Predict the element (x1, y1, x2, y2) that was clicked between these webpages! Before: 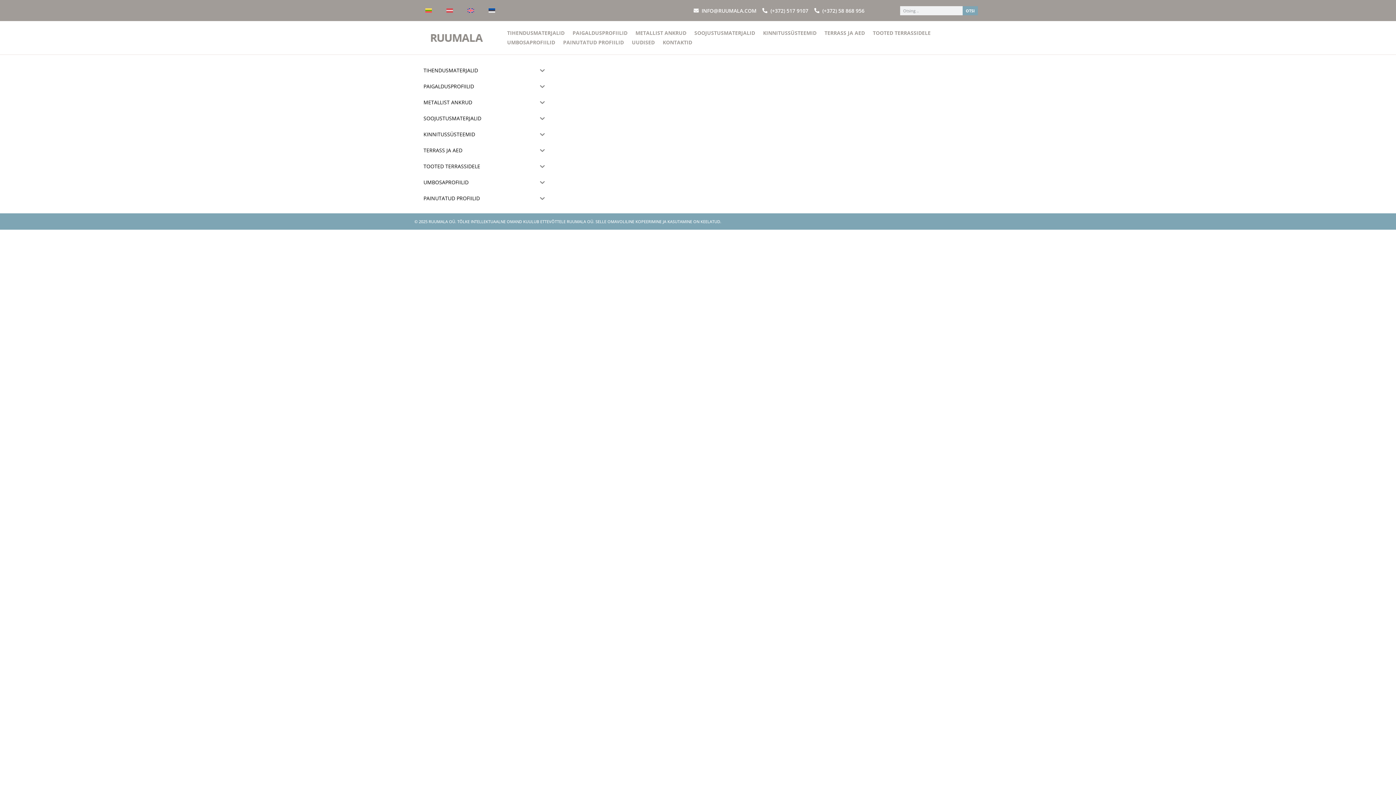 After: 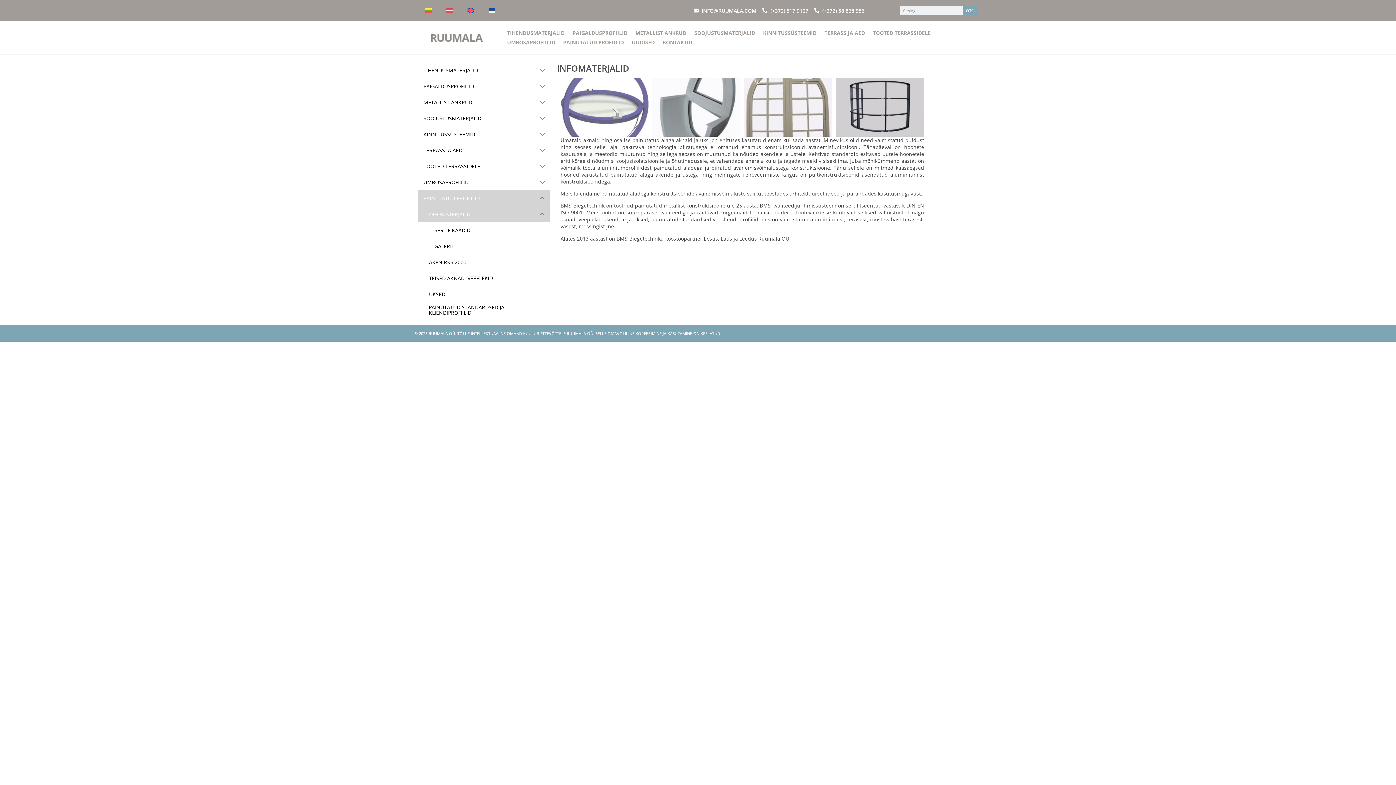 Action: label: PAINUTATUD PROFIILID bbox: (418, 190, 535, 206)